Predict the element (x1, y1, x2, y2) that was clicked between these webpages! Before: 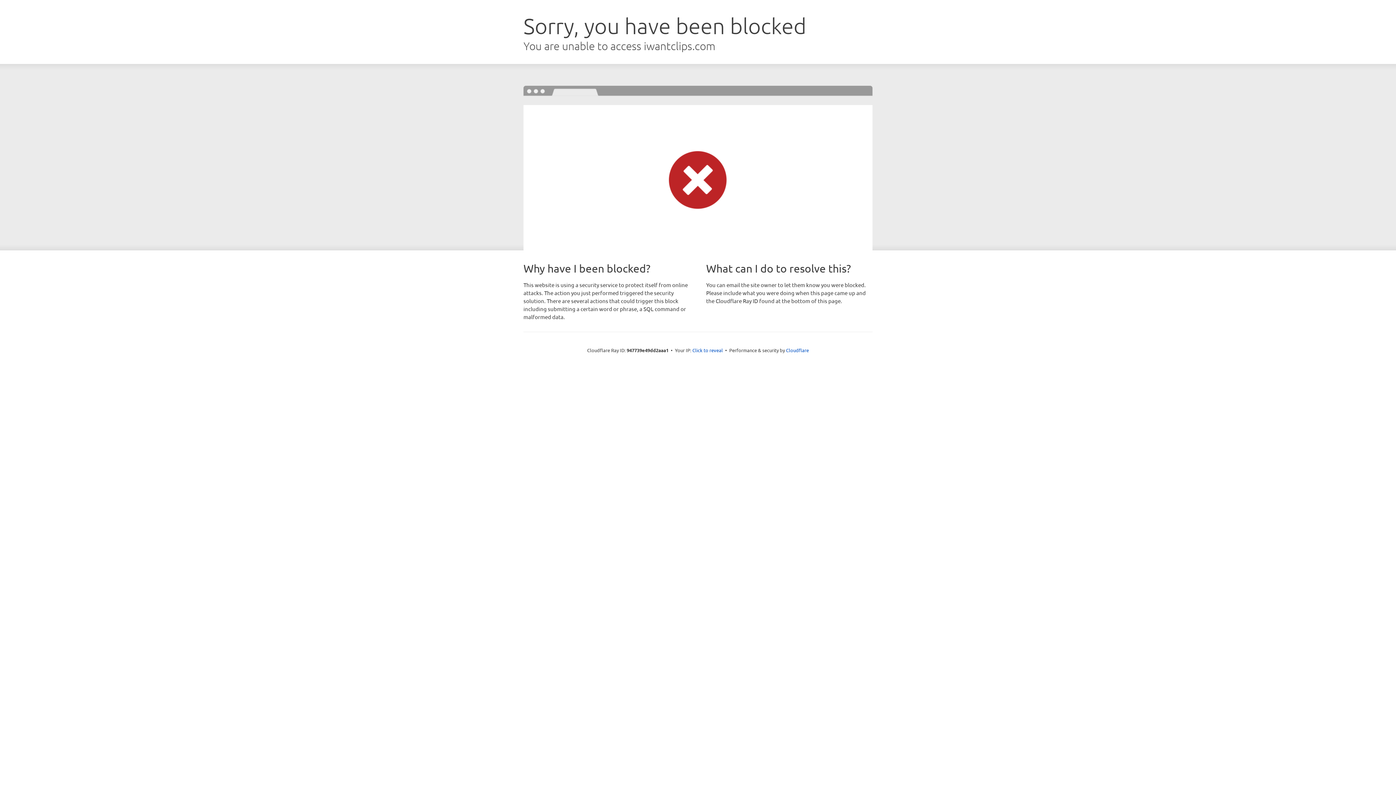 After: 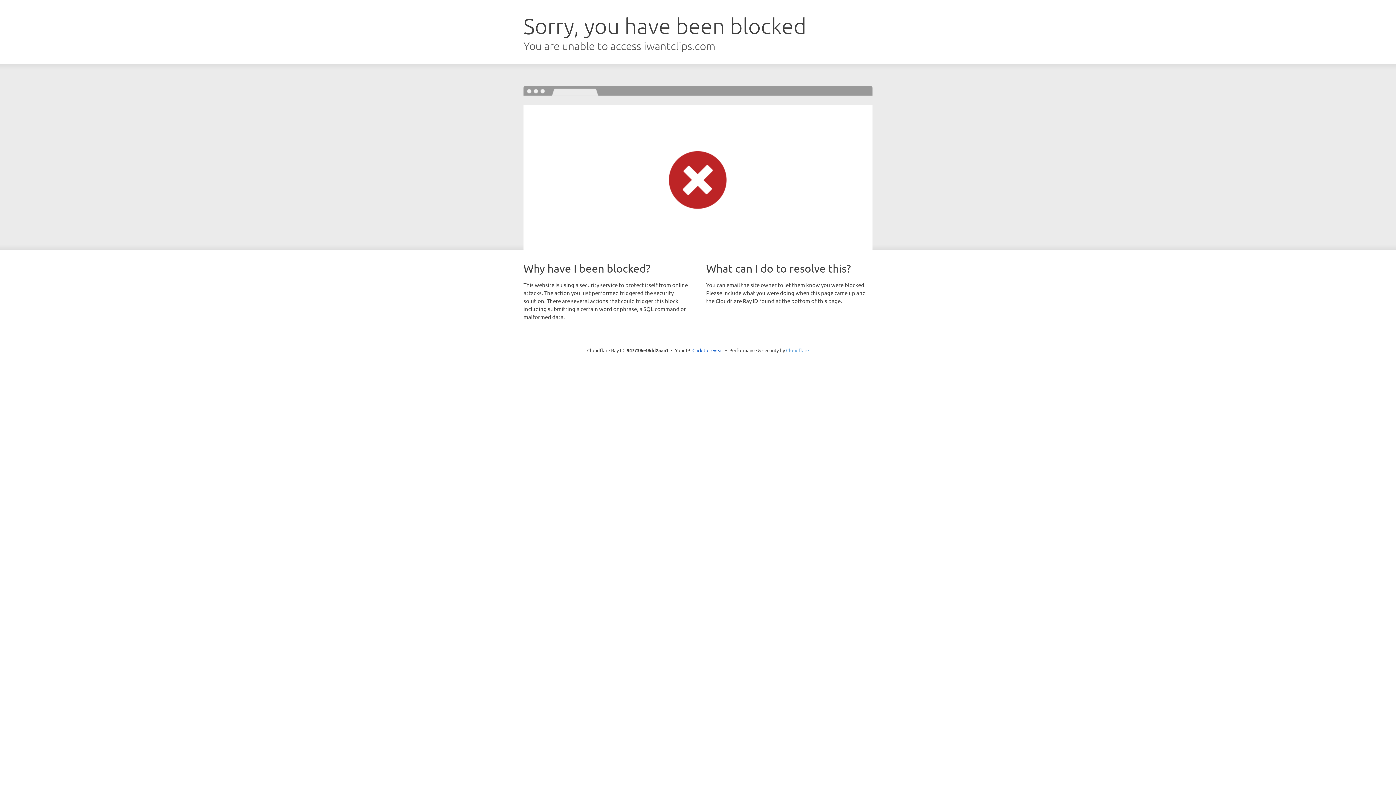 Action: bbox: (786, 347, 809, 353) label: Cloudflare